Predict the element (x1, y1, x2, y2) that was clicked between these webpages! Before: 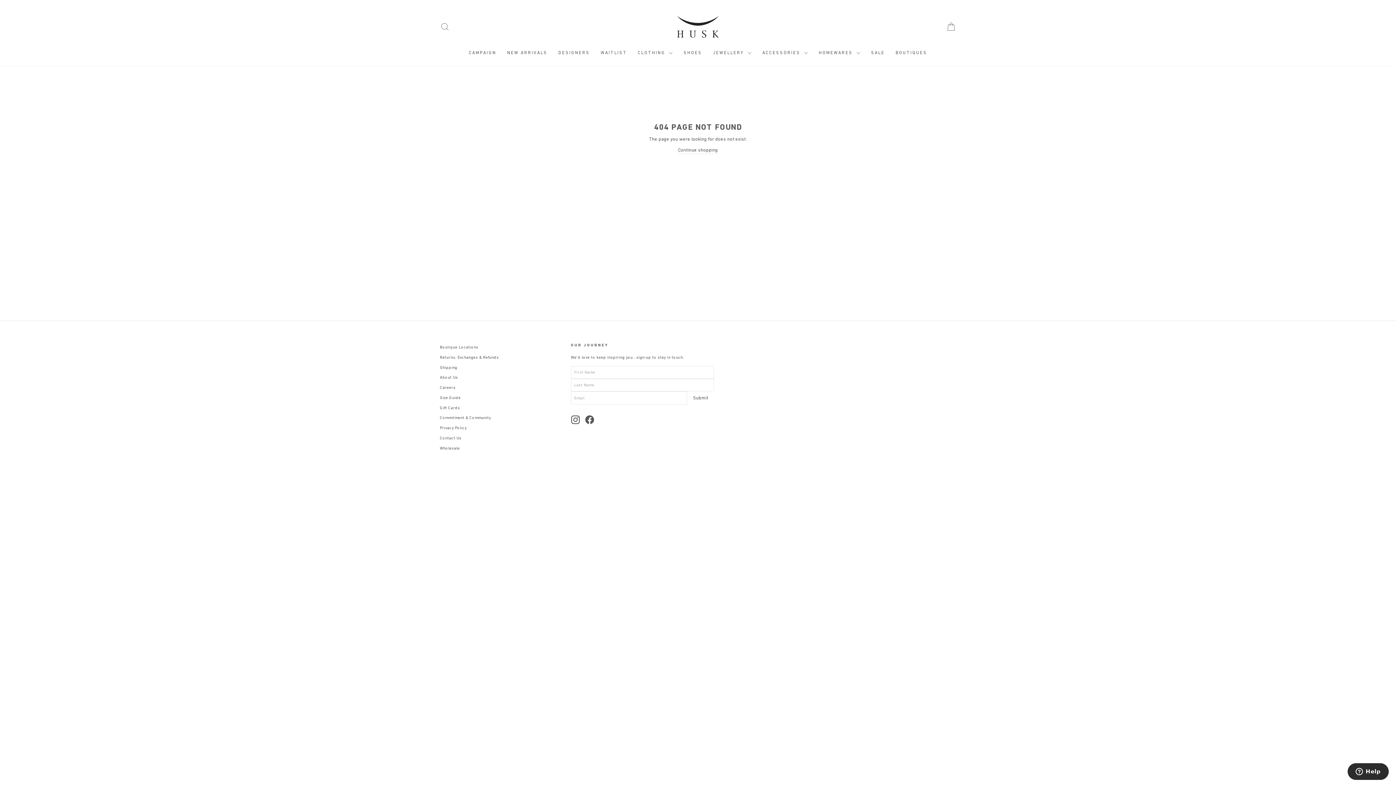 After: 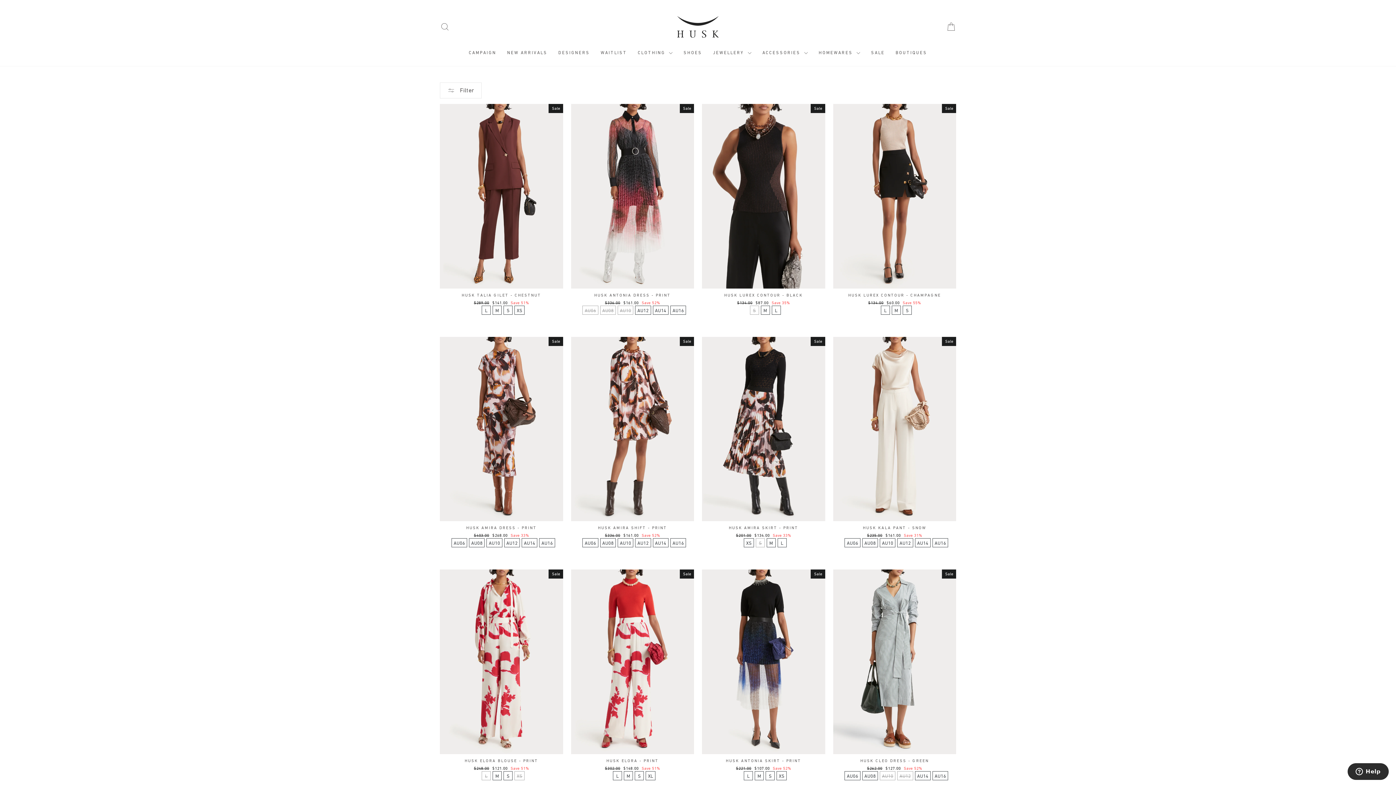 Action: bbox: (865, 46, 890, 58) label: SALE